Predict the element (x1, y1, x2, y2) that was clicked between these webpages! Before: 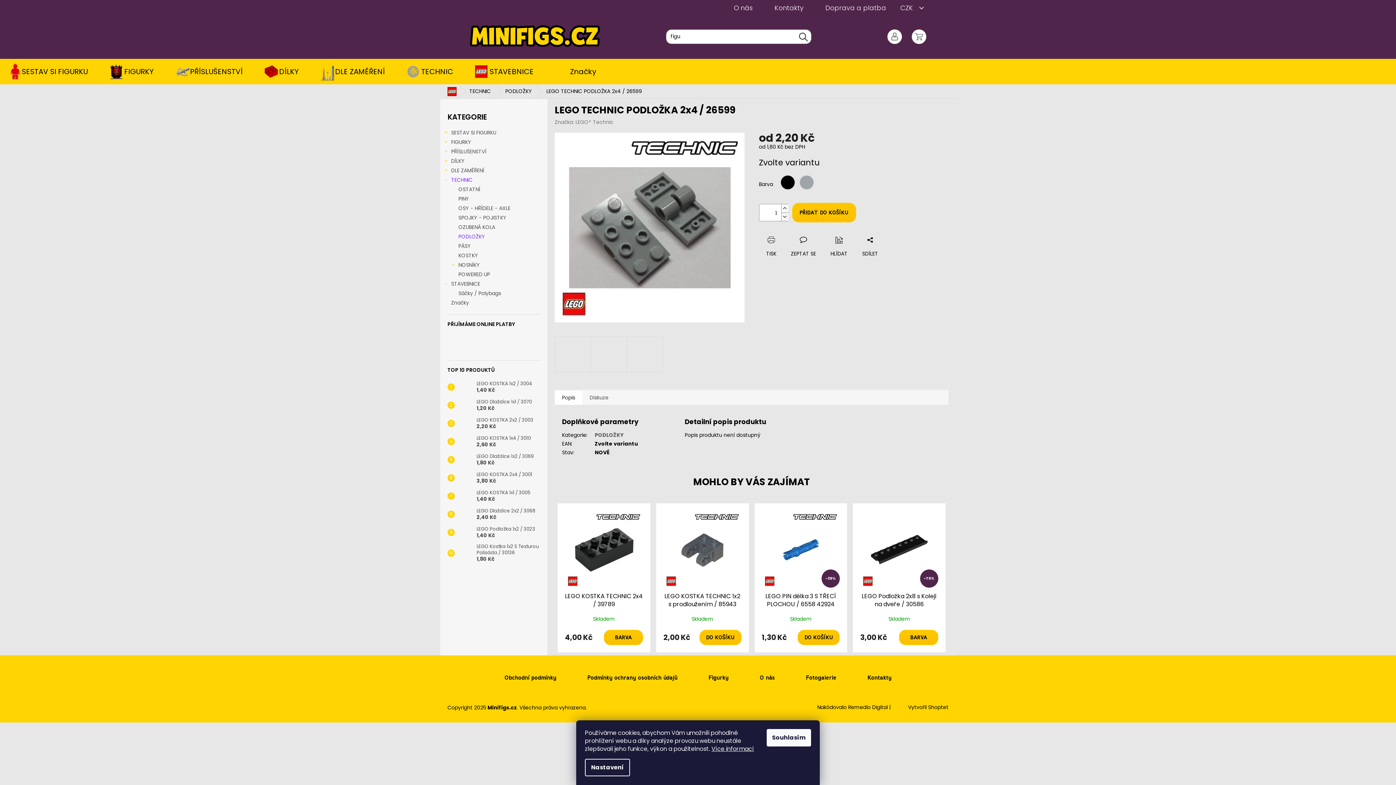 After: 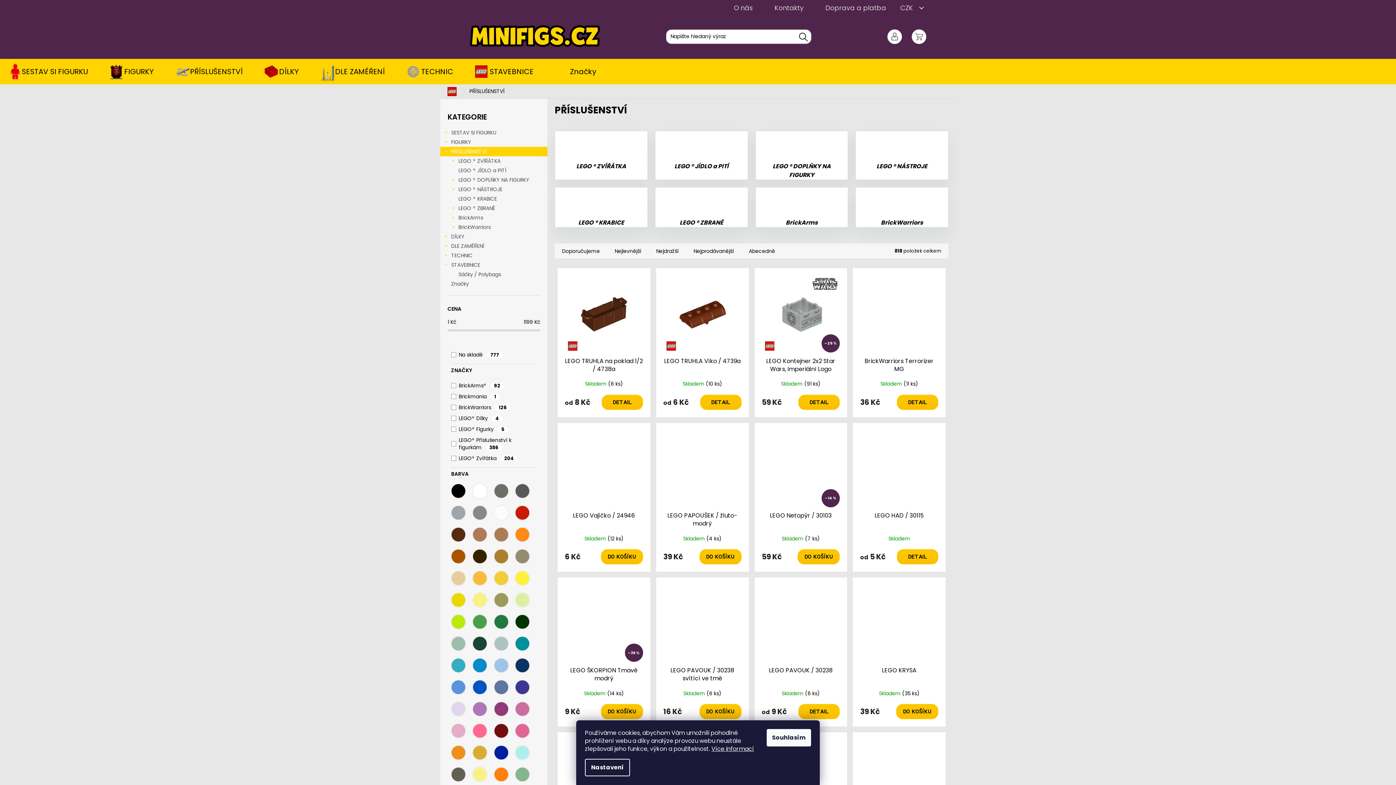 Action: label: PŘÍSLUŠENSTVÍ
  bbox: (440, 146, 547, 156)